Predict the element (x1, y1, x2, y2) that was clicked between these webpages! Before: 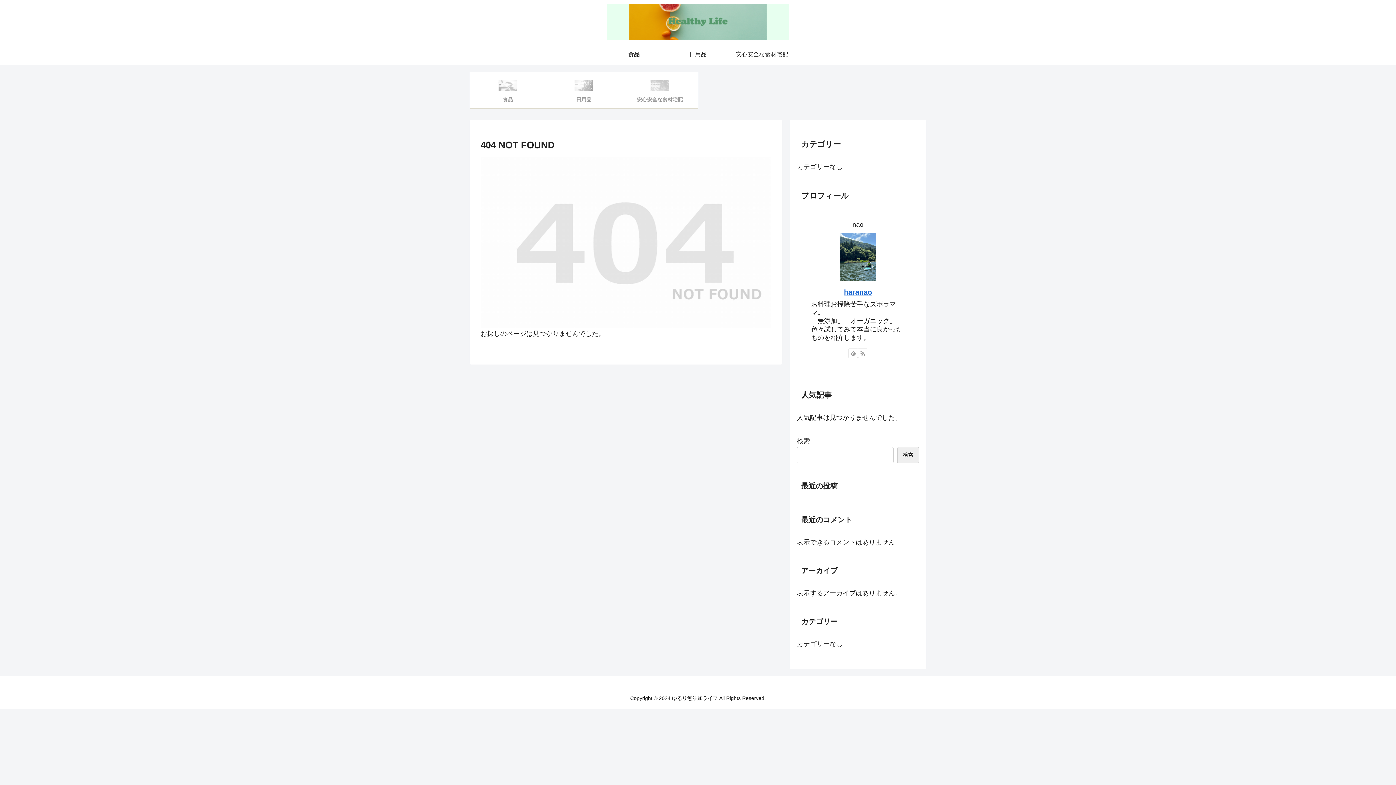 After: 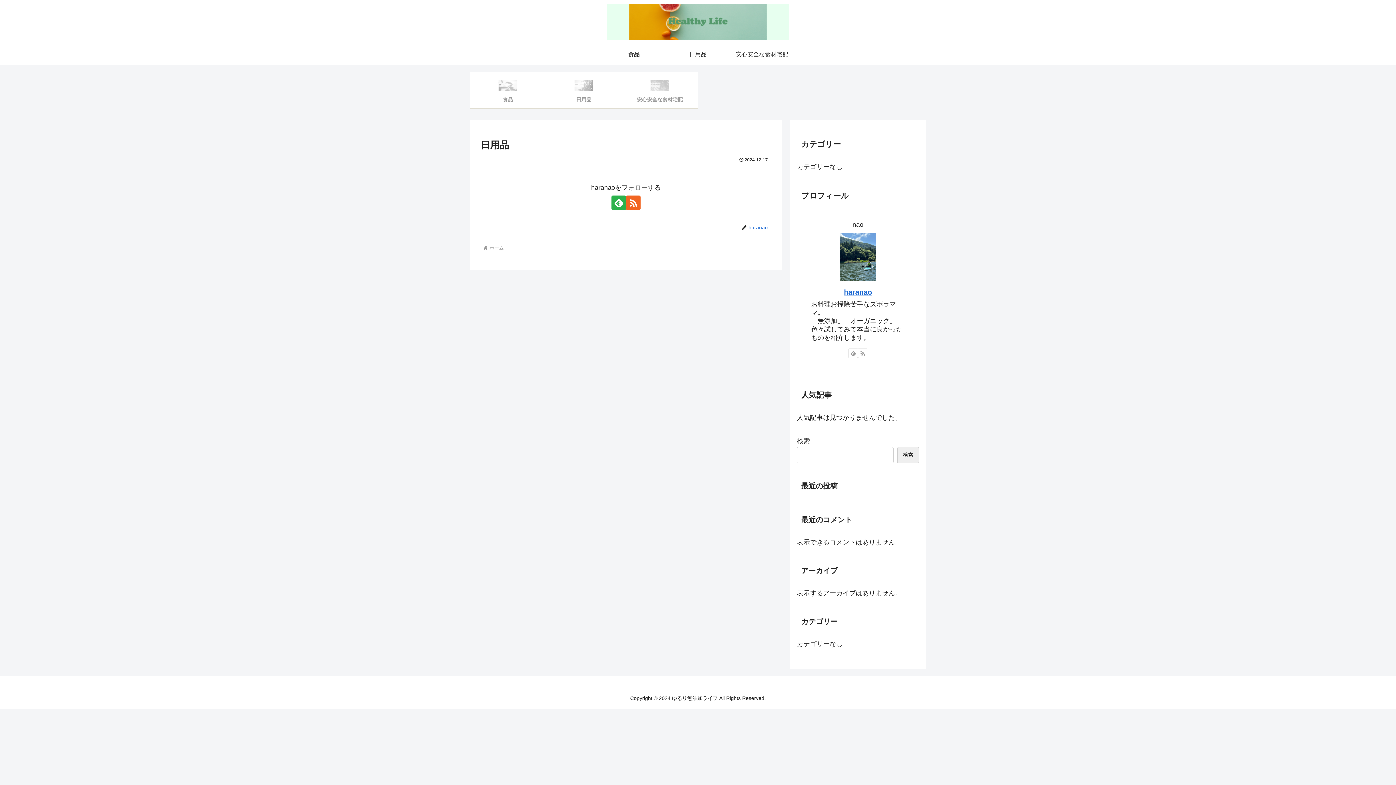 Action: label: 日用品 bbox: (666, 43, 730, 65)